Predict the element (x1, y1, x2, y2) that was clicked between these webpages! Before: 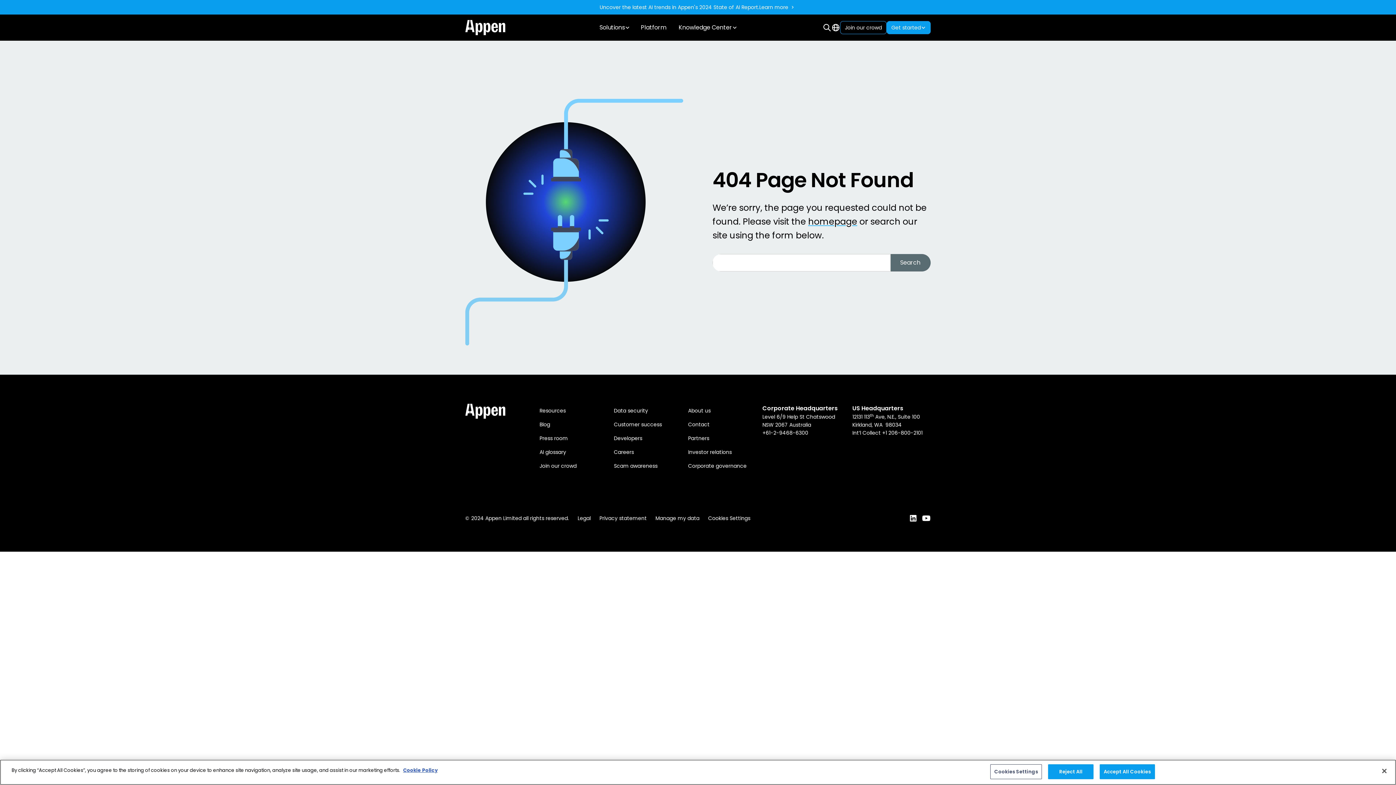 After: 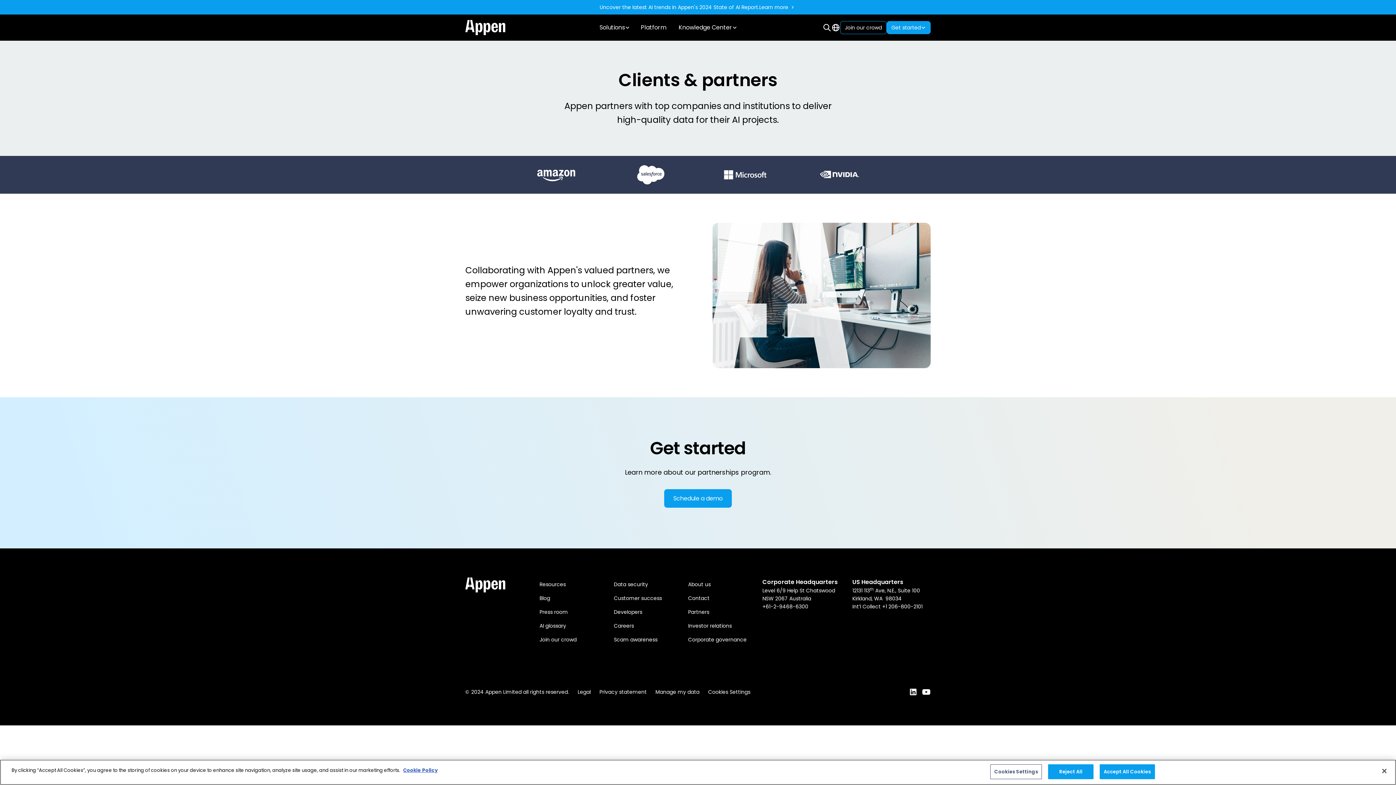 Action: bbox: (688, 431, 709, 445) label: Partners